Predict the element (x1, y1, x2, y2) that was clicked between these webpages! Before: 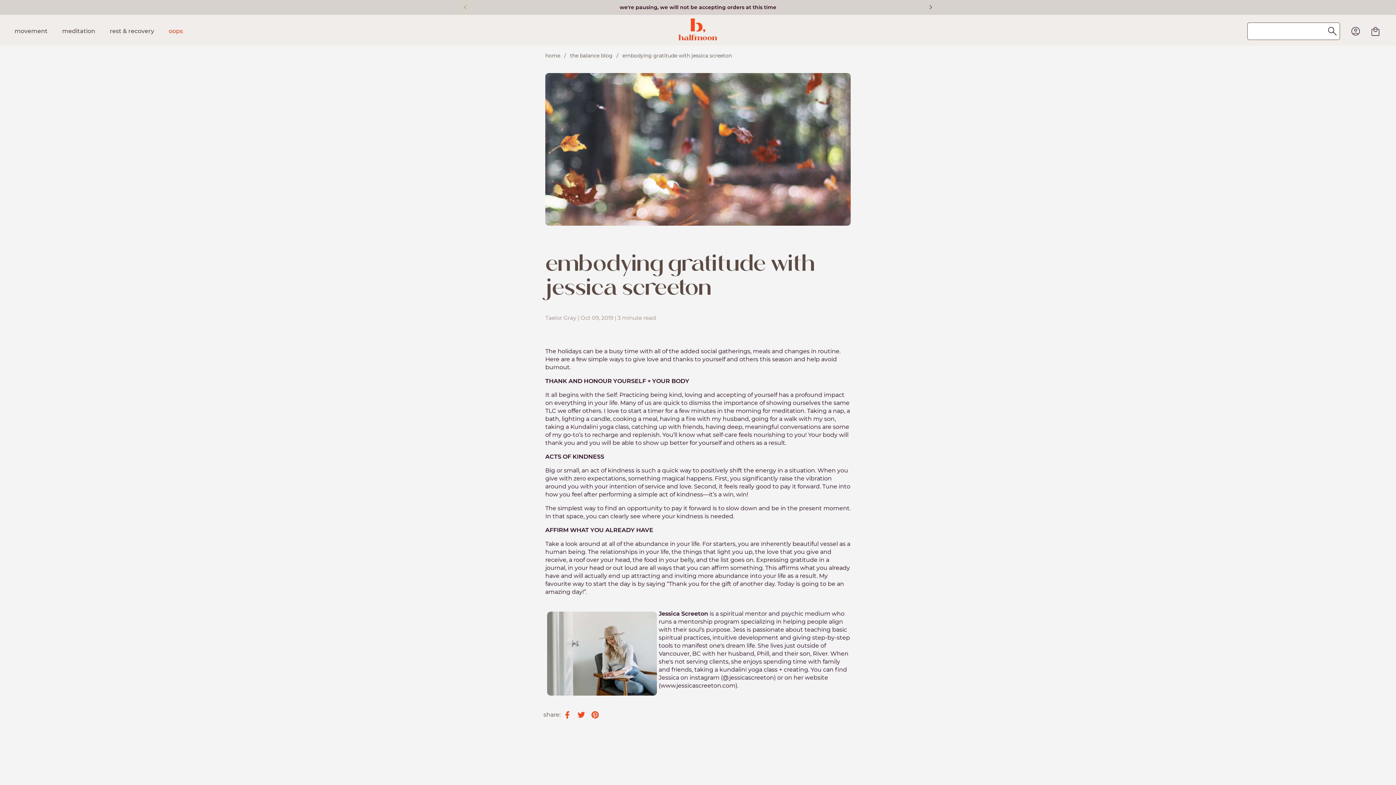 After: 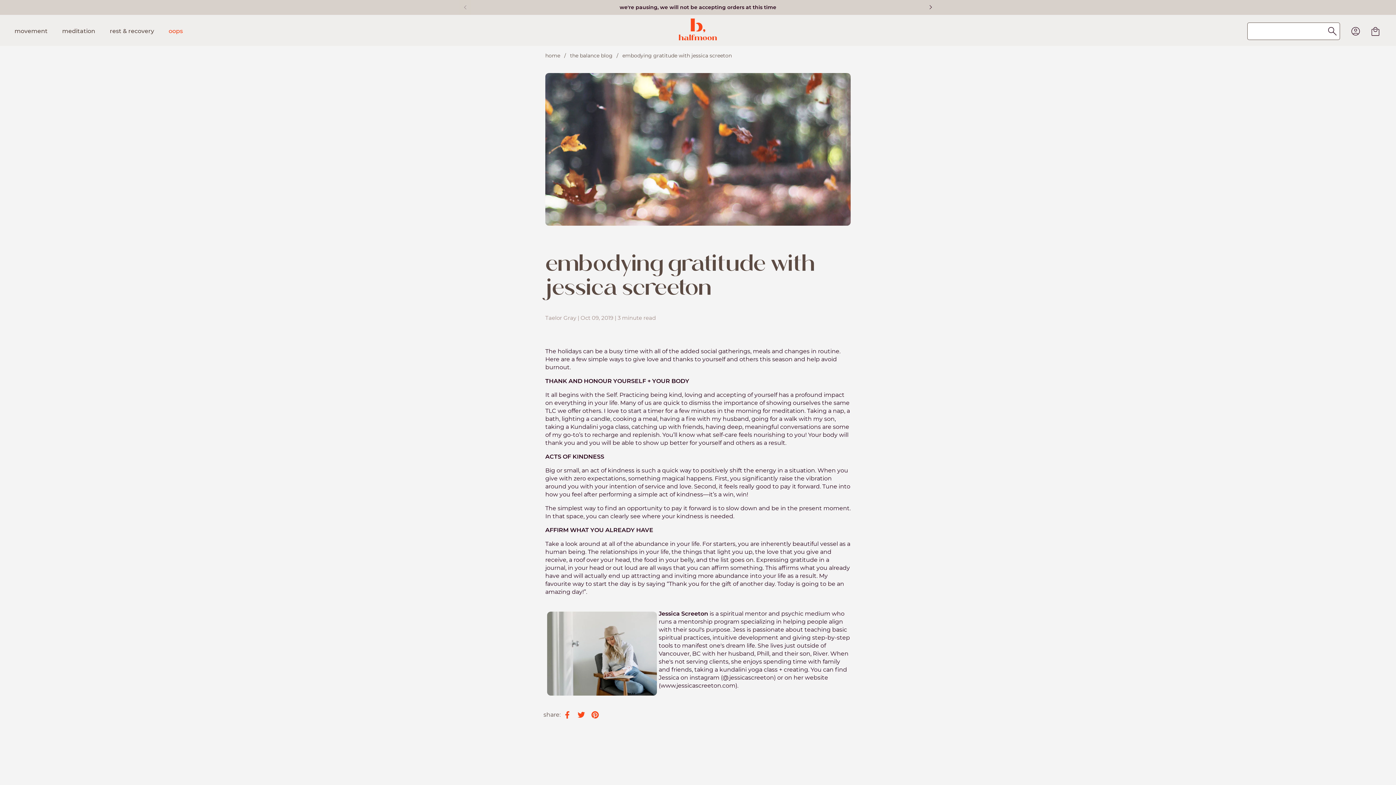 Action: label: Facebook bbox: (560, 708, 574, 722)